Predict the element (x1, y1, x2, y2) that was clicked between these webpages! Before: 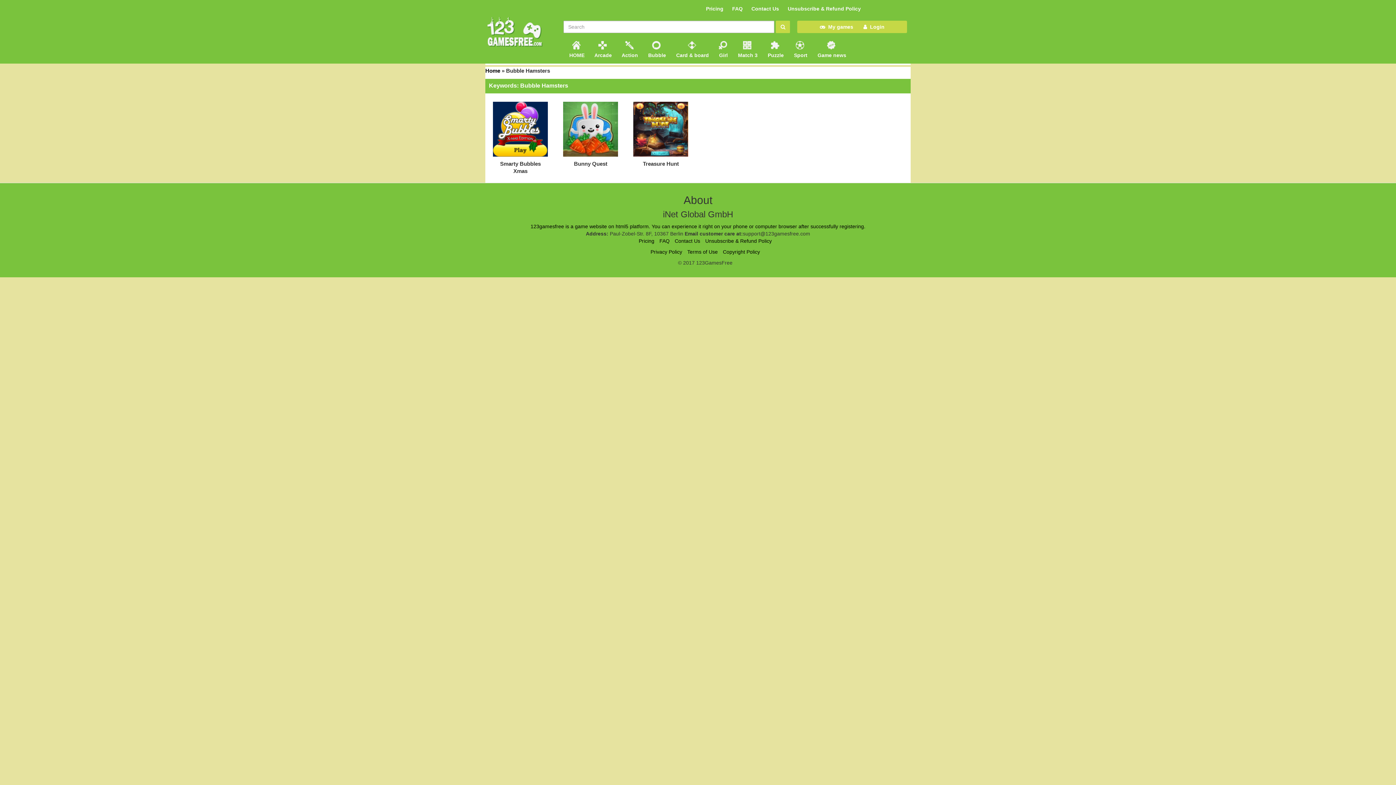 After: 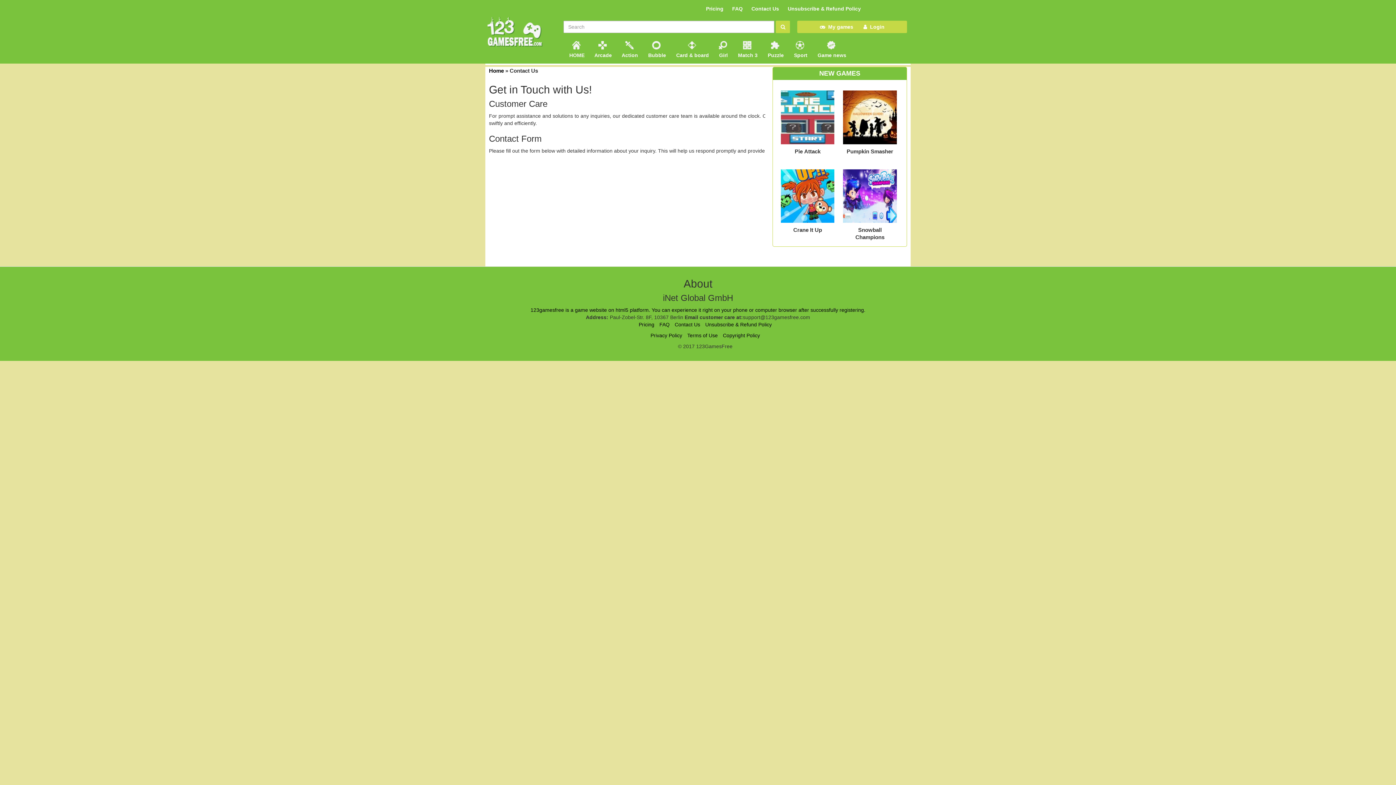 Action: bbox: (674, 238, 700, 243) label: Contact Us